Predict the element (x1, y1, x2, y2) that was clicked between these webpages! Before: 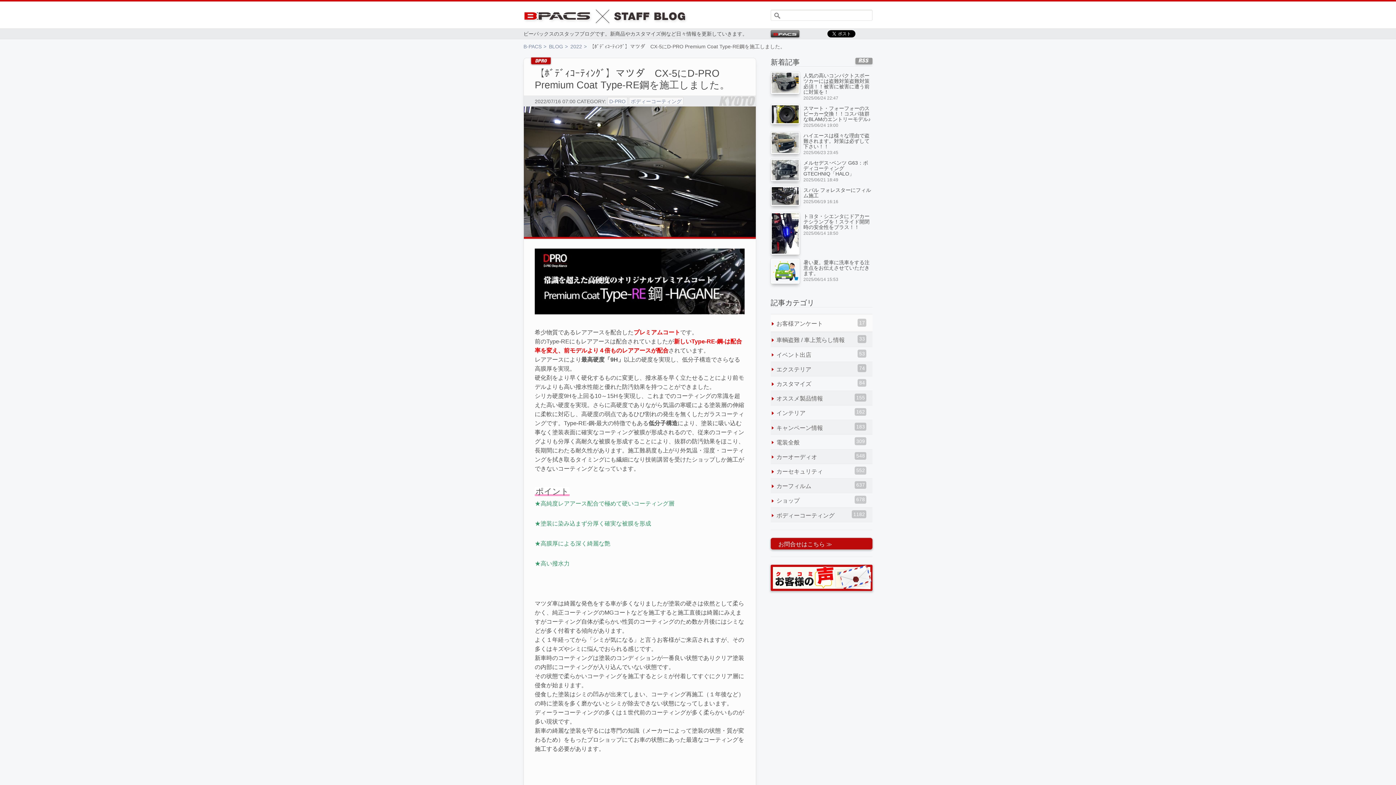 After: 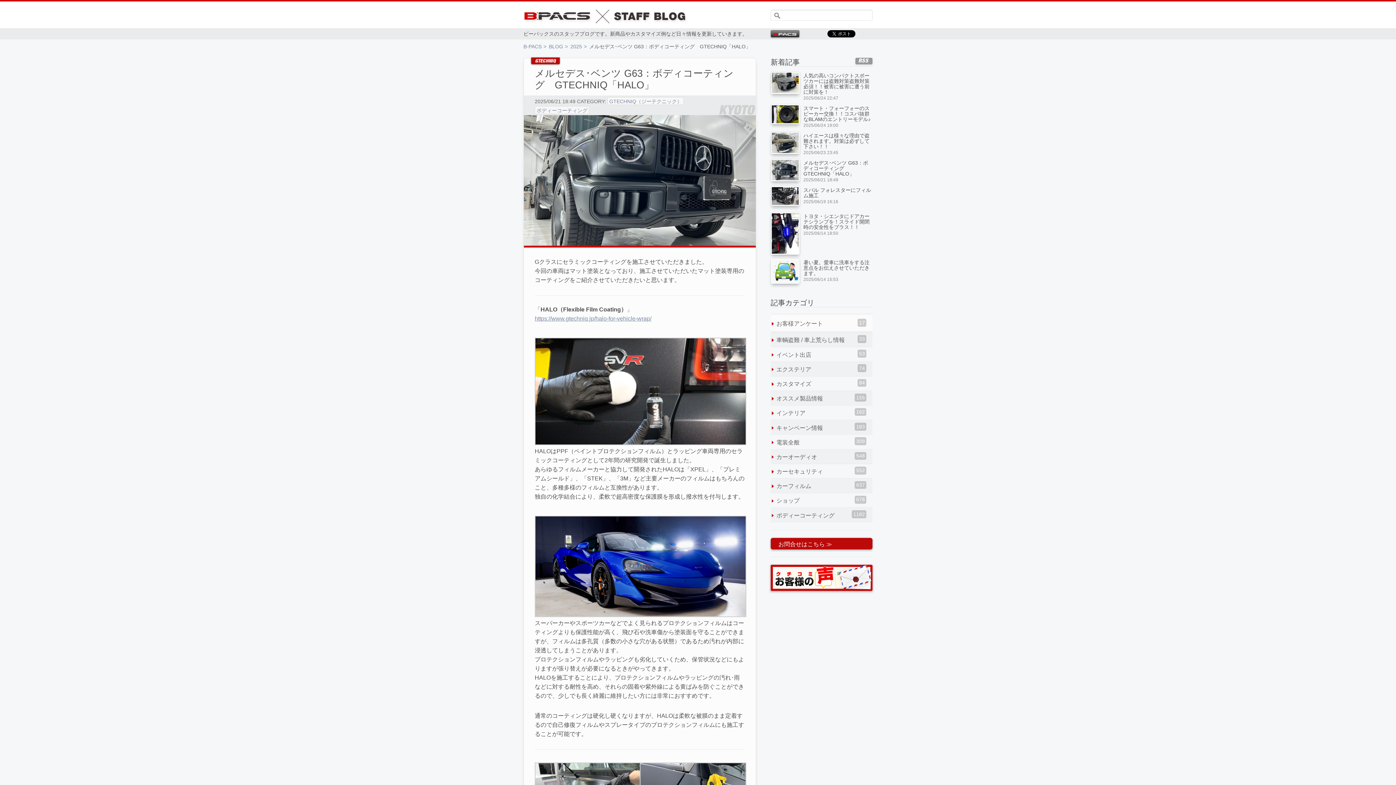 Action: bbox: (770, 160, 872, 182) label: メルセデス･ベンツ G63：ボディコーティング　GTECHNIQ「HALO」
2025/06/21 18:49